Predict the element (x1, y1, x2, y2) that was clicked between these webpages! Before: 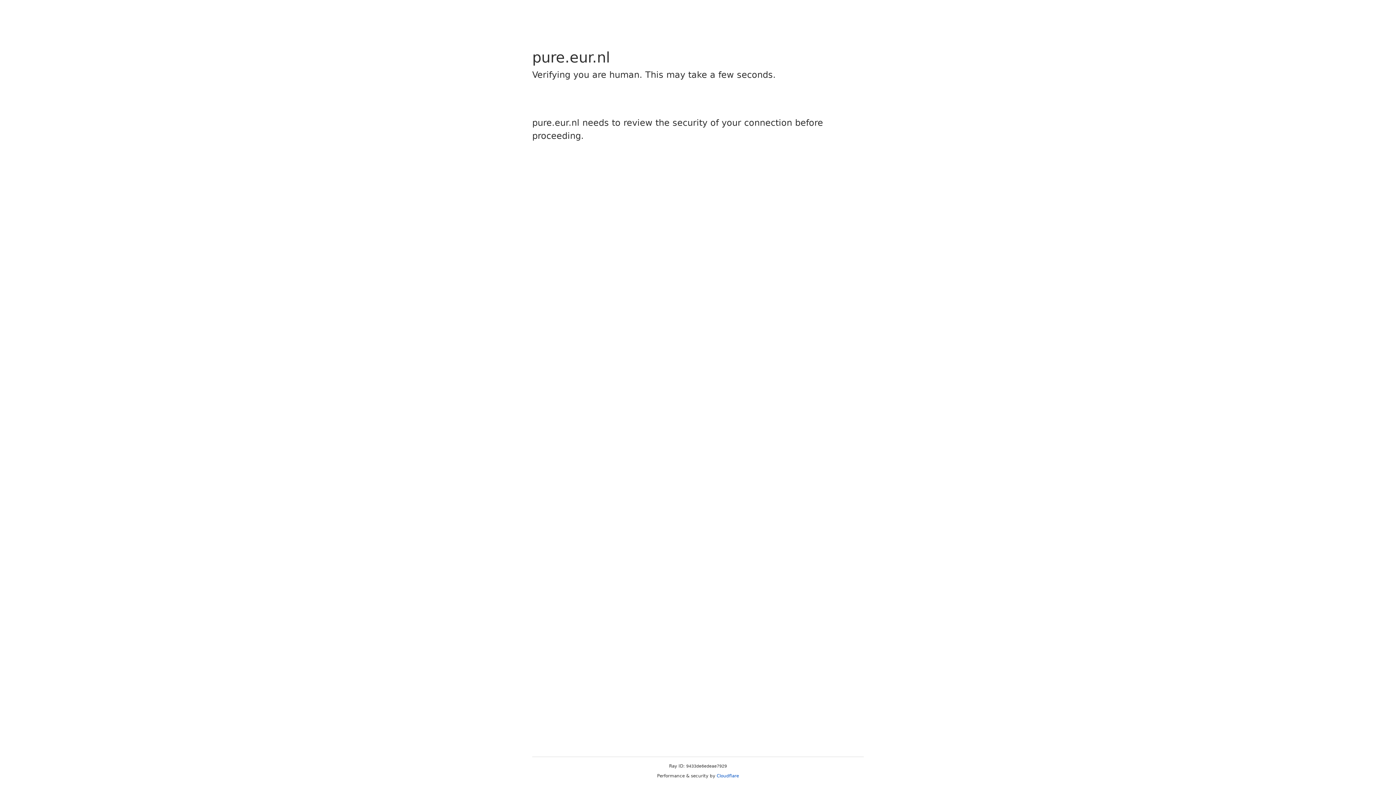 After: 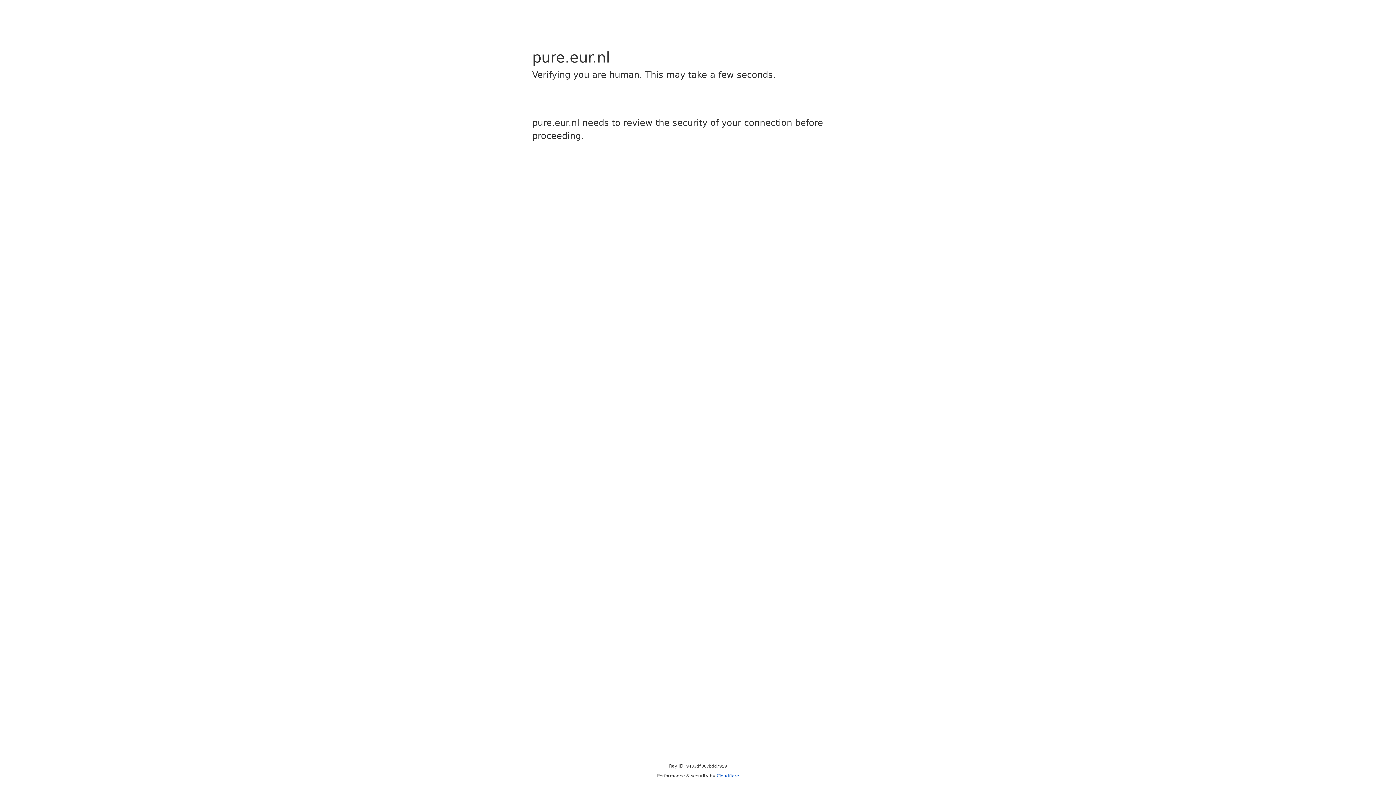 Action: bbox: (716, 773, 739, 778) label: Cloudflare